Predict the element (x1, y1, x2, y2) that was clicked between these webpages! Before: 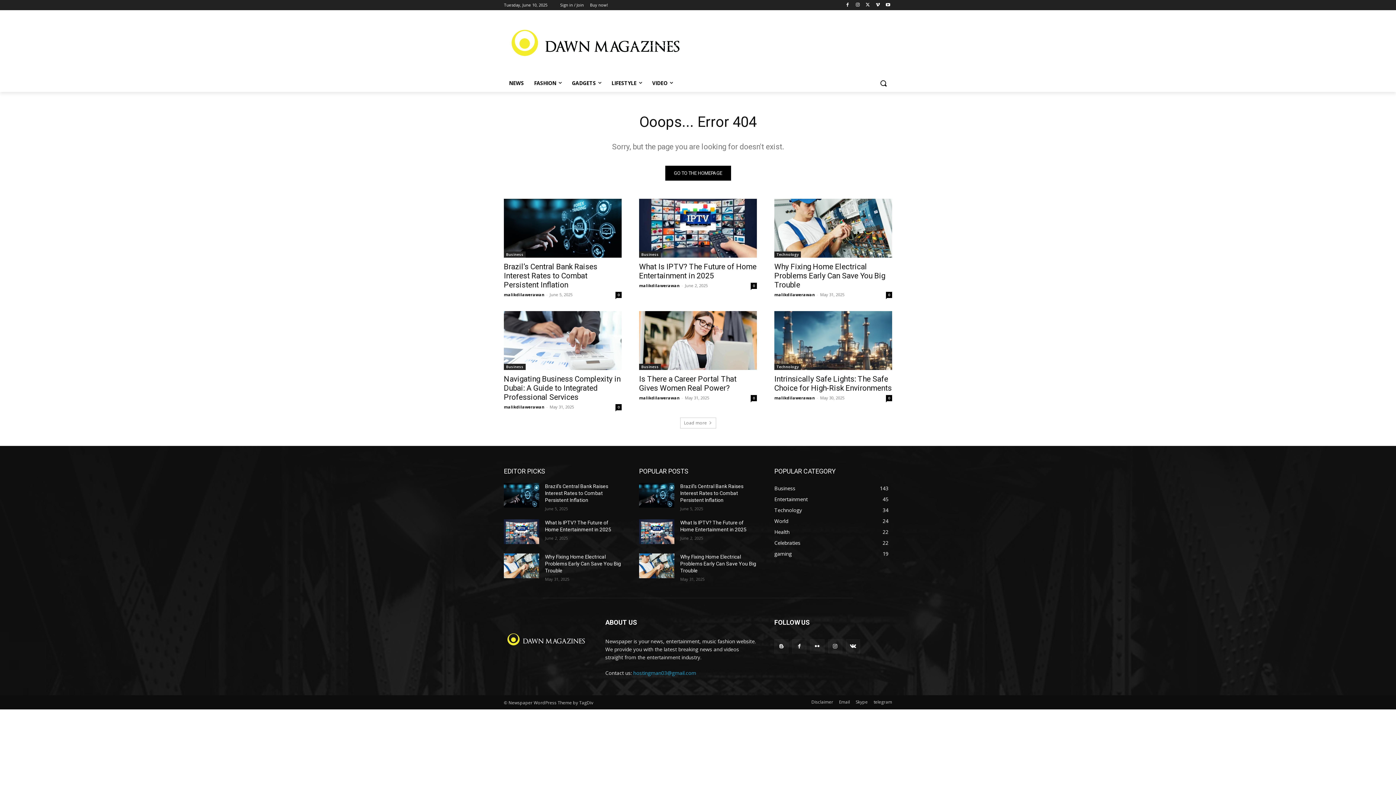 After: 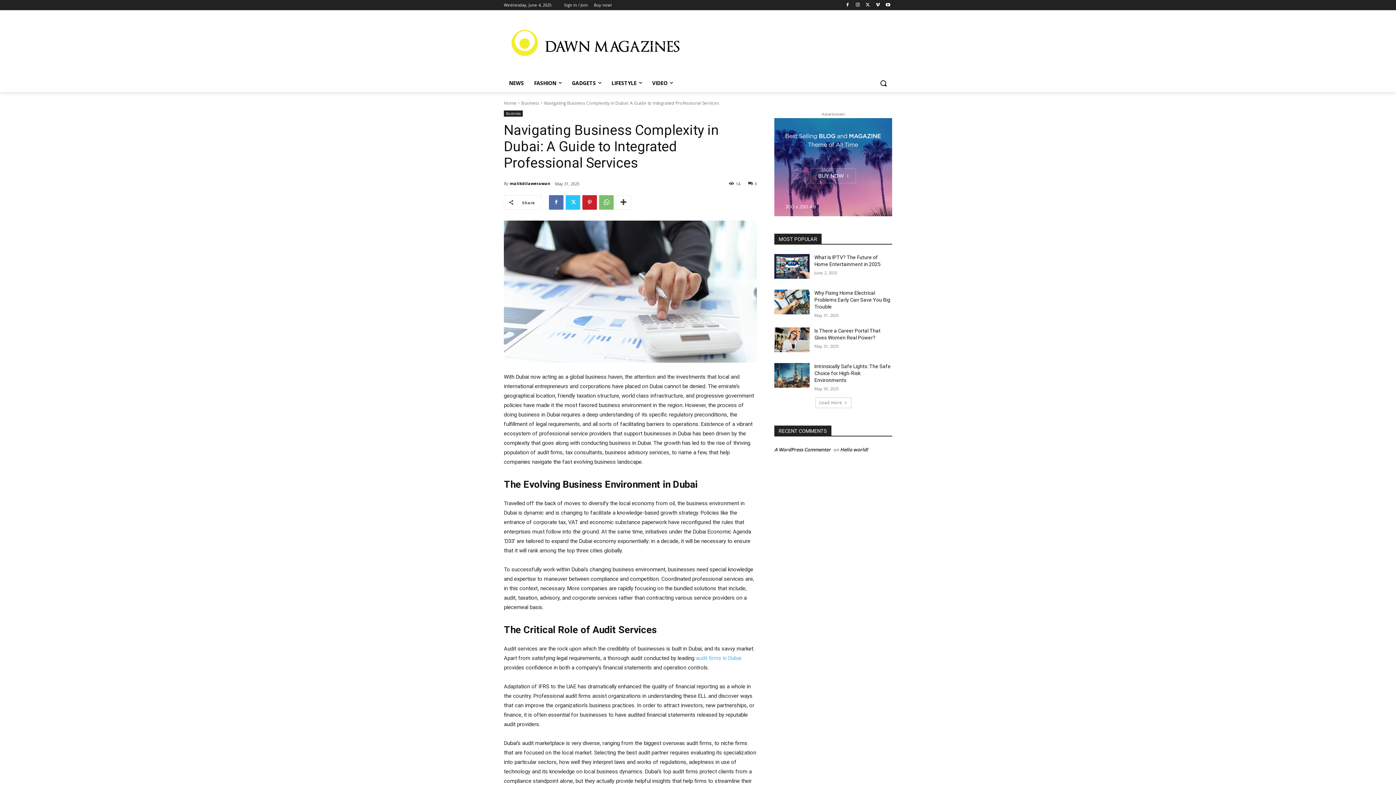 Action: label: Navigating Business Complexity in Dubai: A Guide to Integrated Professional Services bbox: (504, 374, 620, 401)